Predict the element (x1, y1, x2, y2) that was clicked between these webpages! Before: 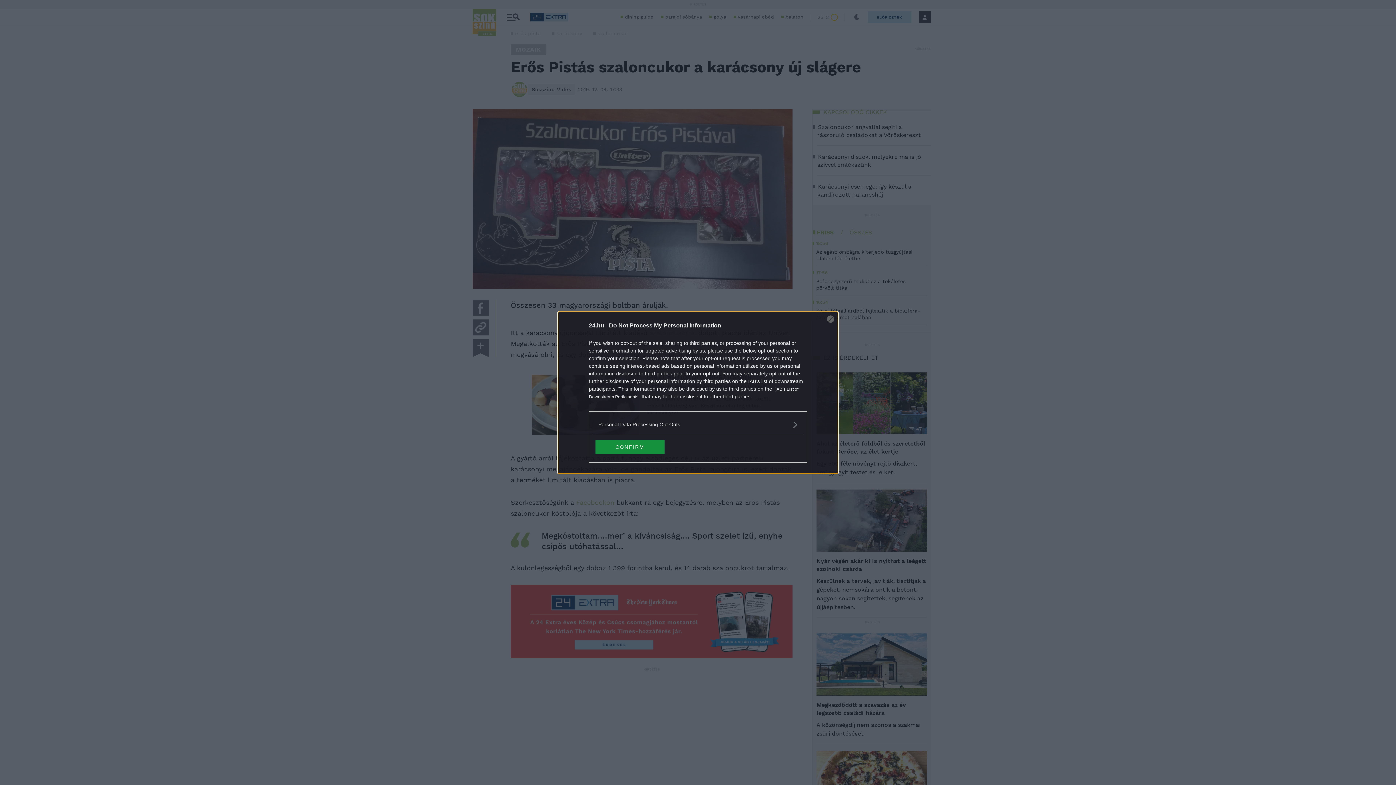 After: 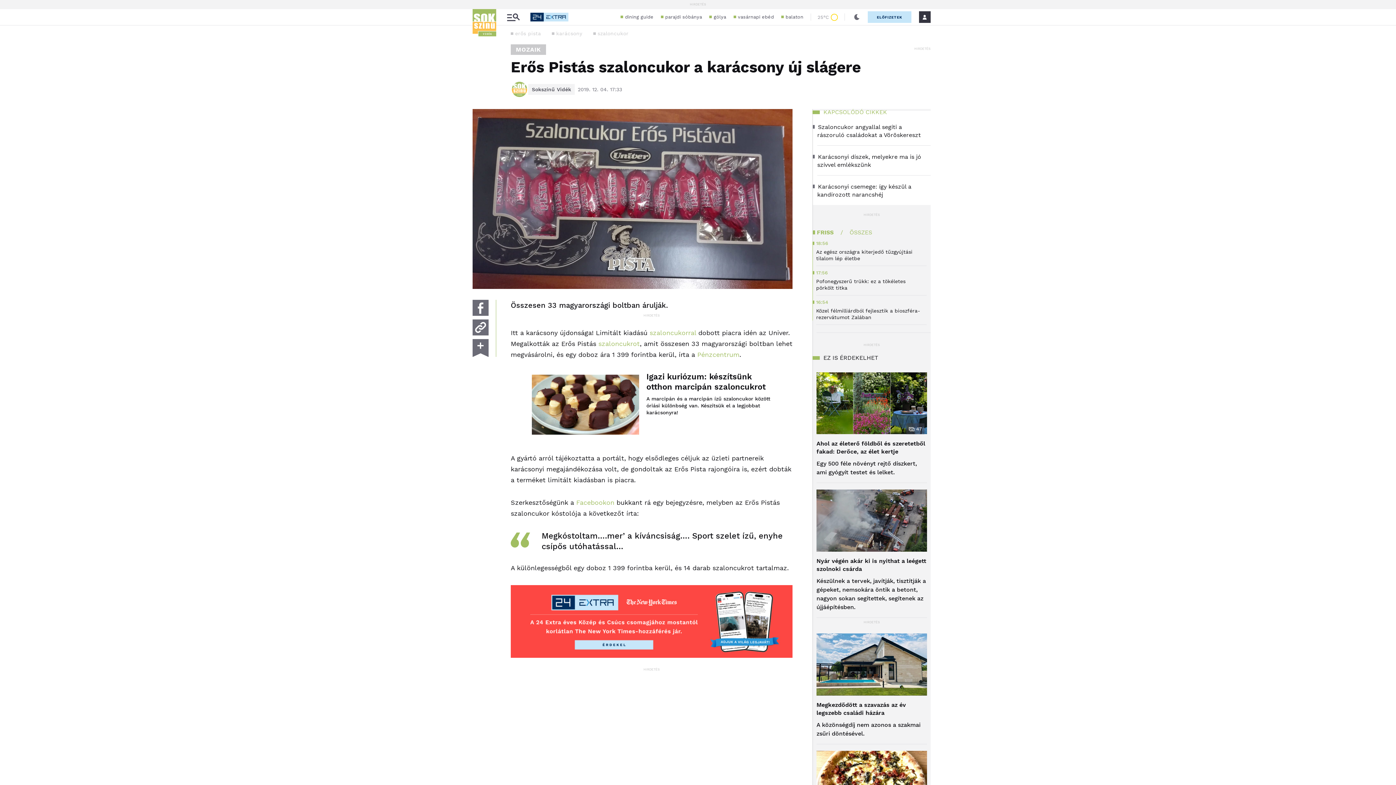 Action: bbox: (595, 439, 664, 454) label: CONFIRM